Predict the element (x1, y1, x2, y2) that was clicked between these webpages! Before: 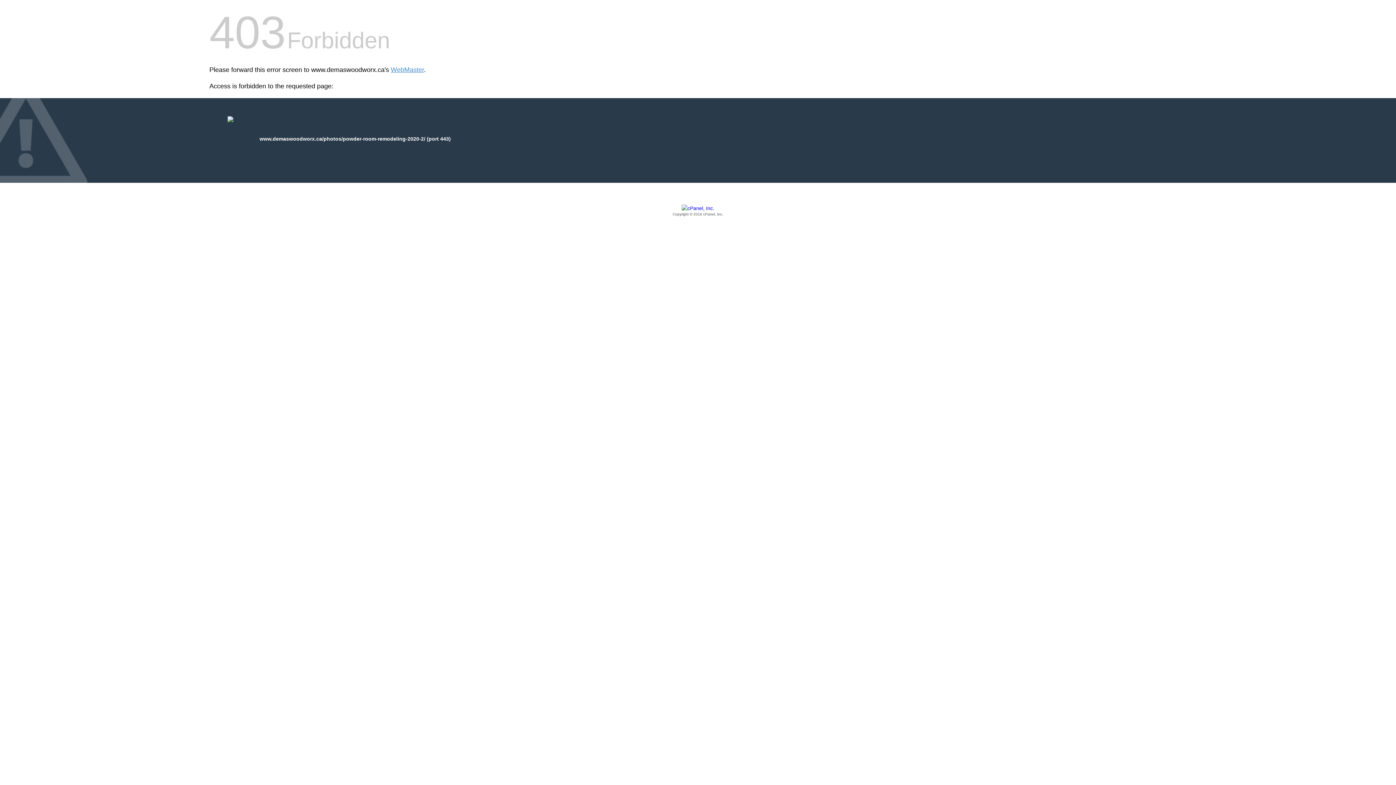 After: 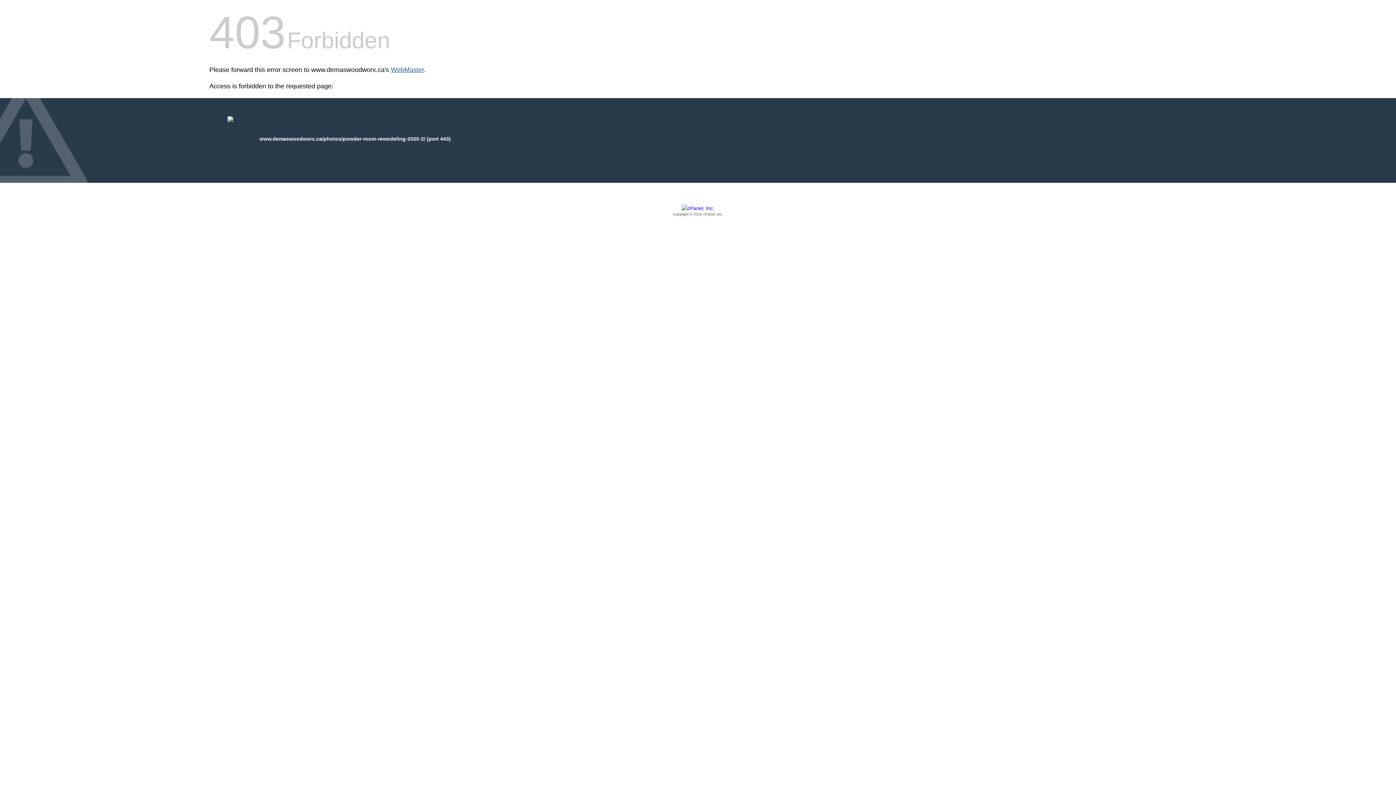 Action: label: WebMaster bbox: (390, 66, 424, 73)